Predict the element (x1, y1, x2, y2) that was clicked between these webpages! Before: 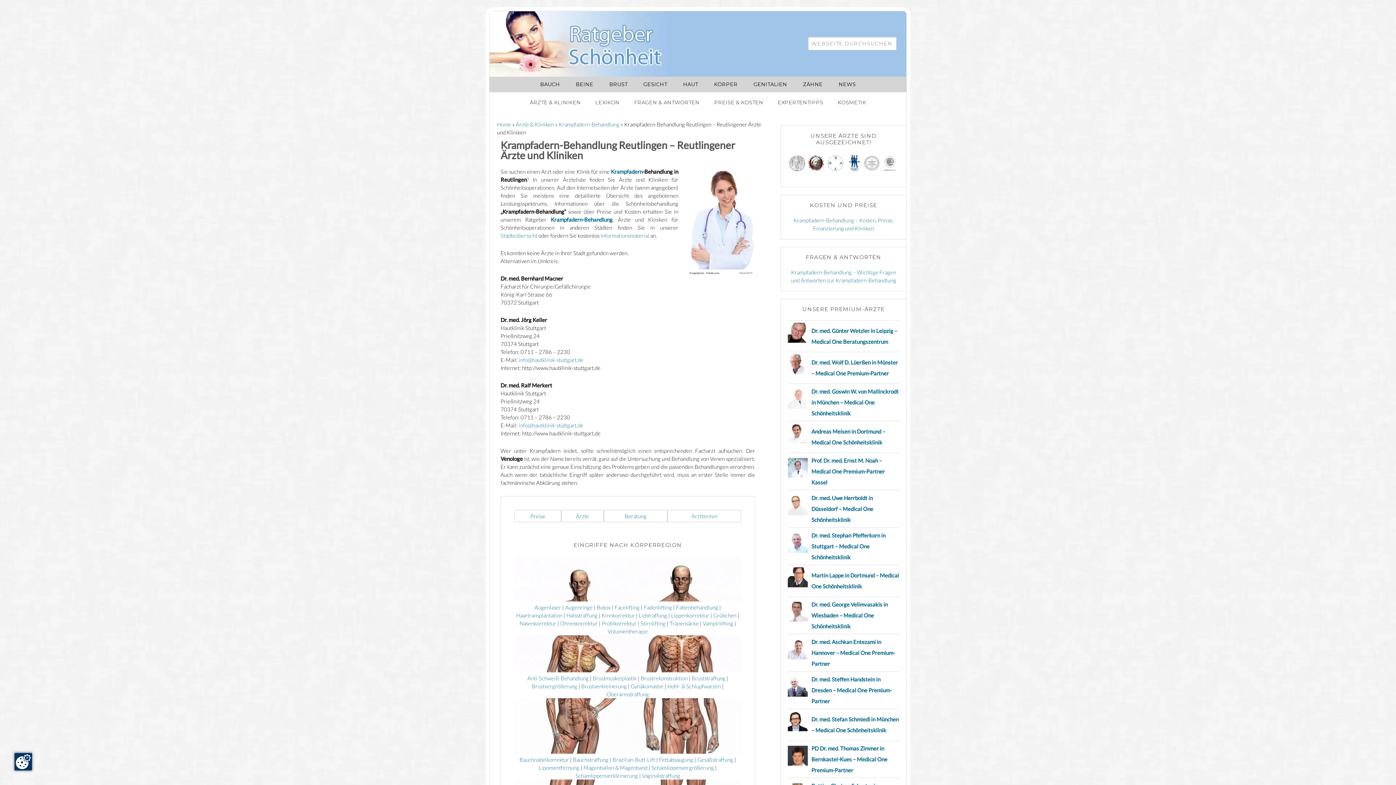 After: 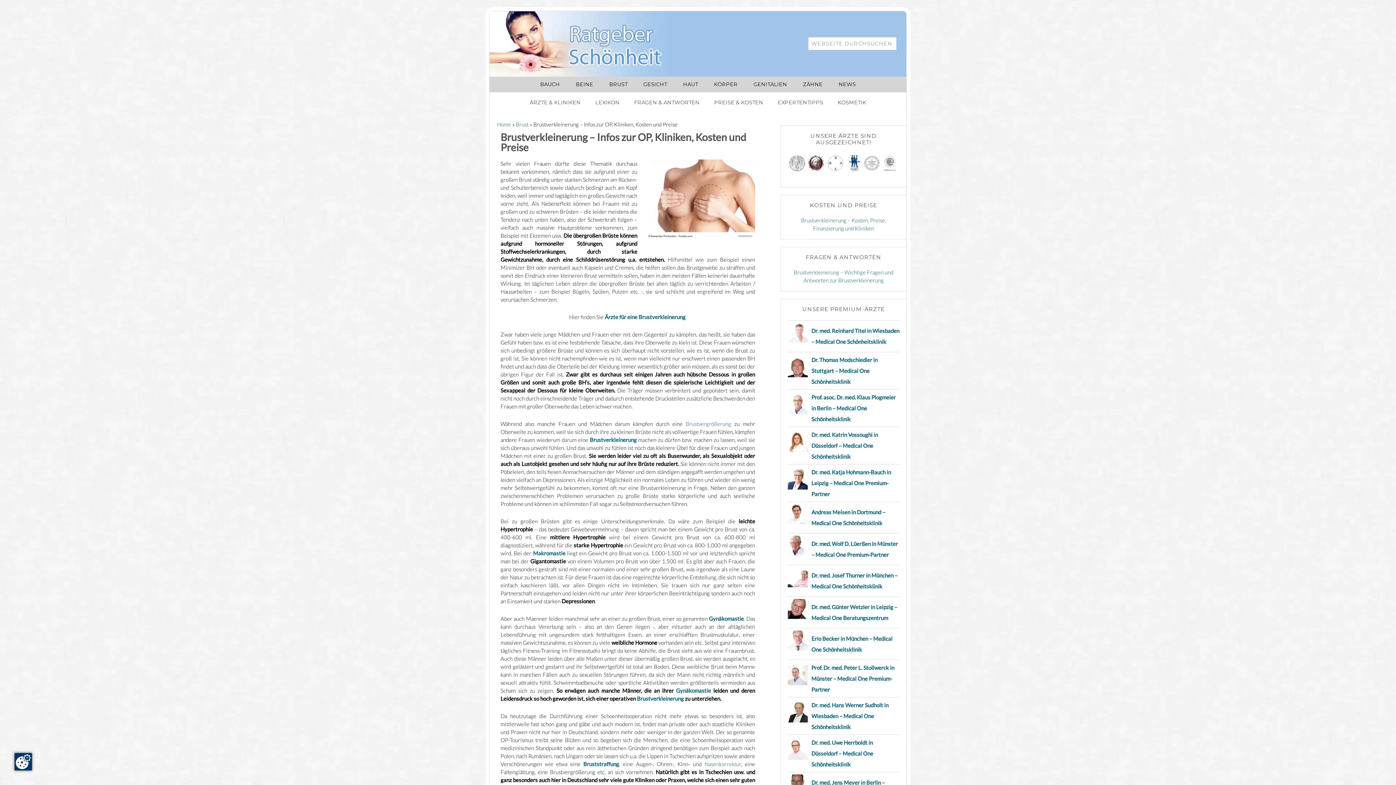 Action: bbox: (581, 683, 626, 689) label: Brustverkleinerung